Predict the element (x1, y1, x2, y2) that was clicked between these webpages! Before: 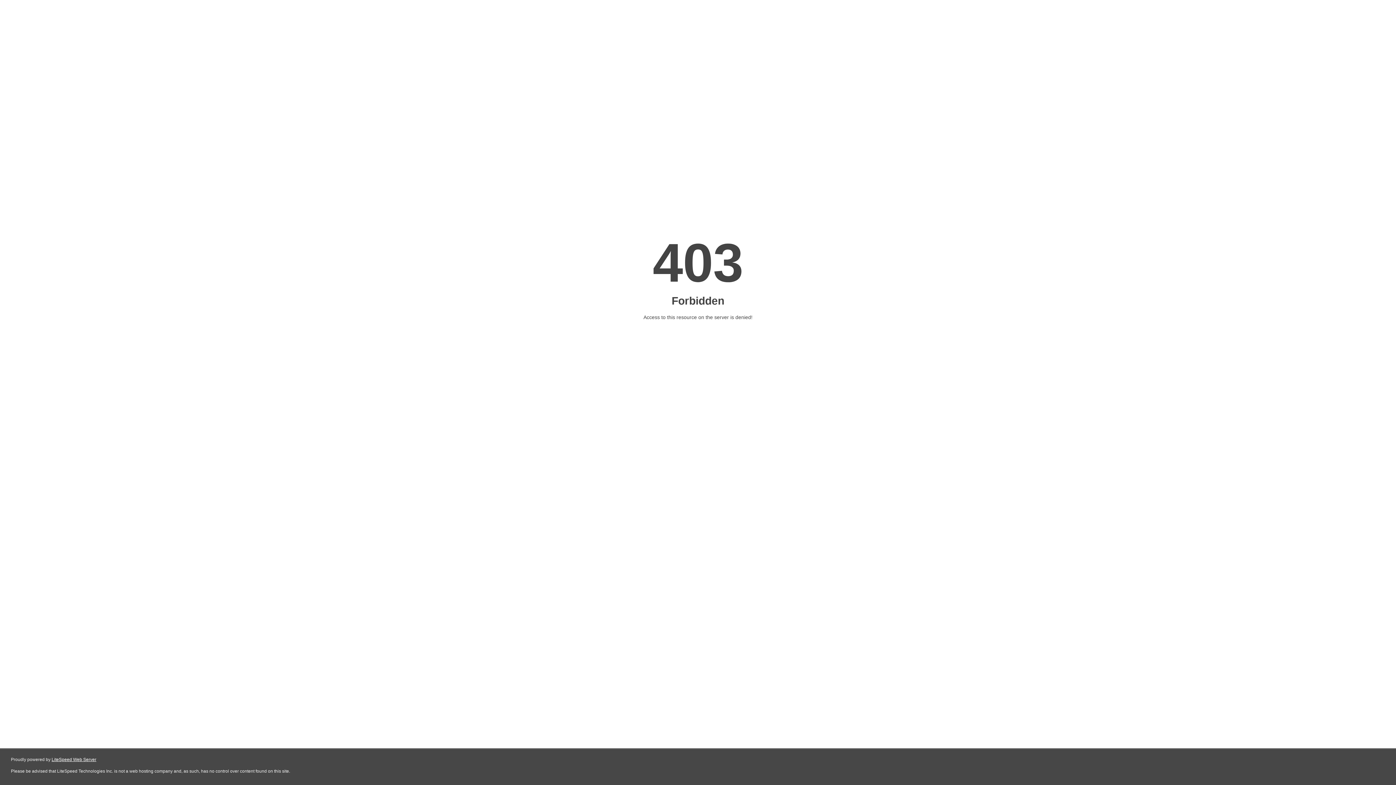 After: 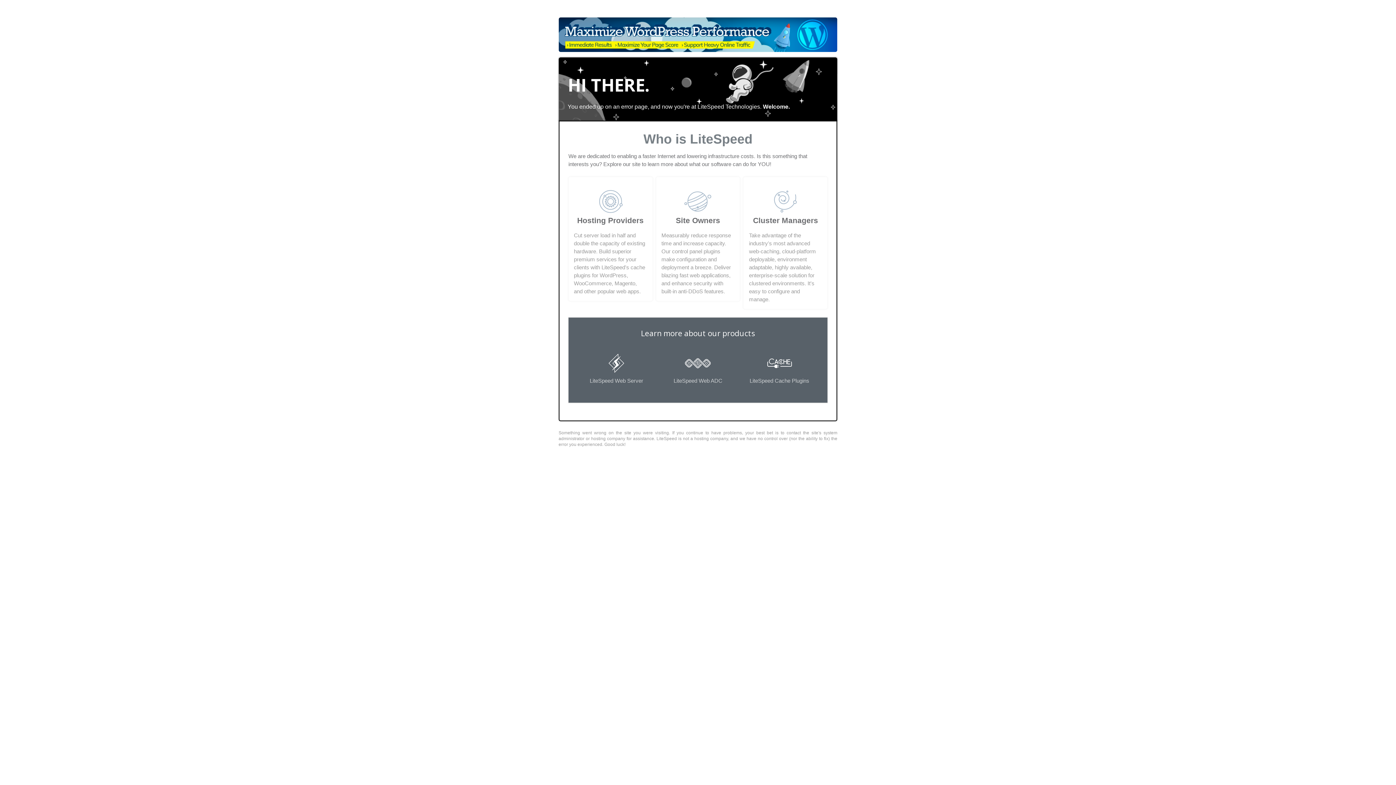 Action: bbox: (51, 757, 96, 762) label: LiteSpeed Web Server